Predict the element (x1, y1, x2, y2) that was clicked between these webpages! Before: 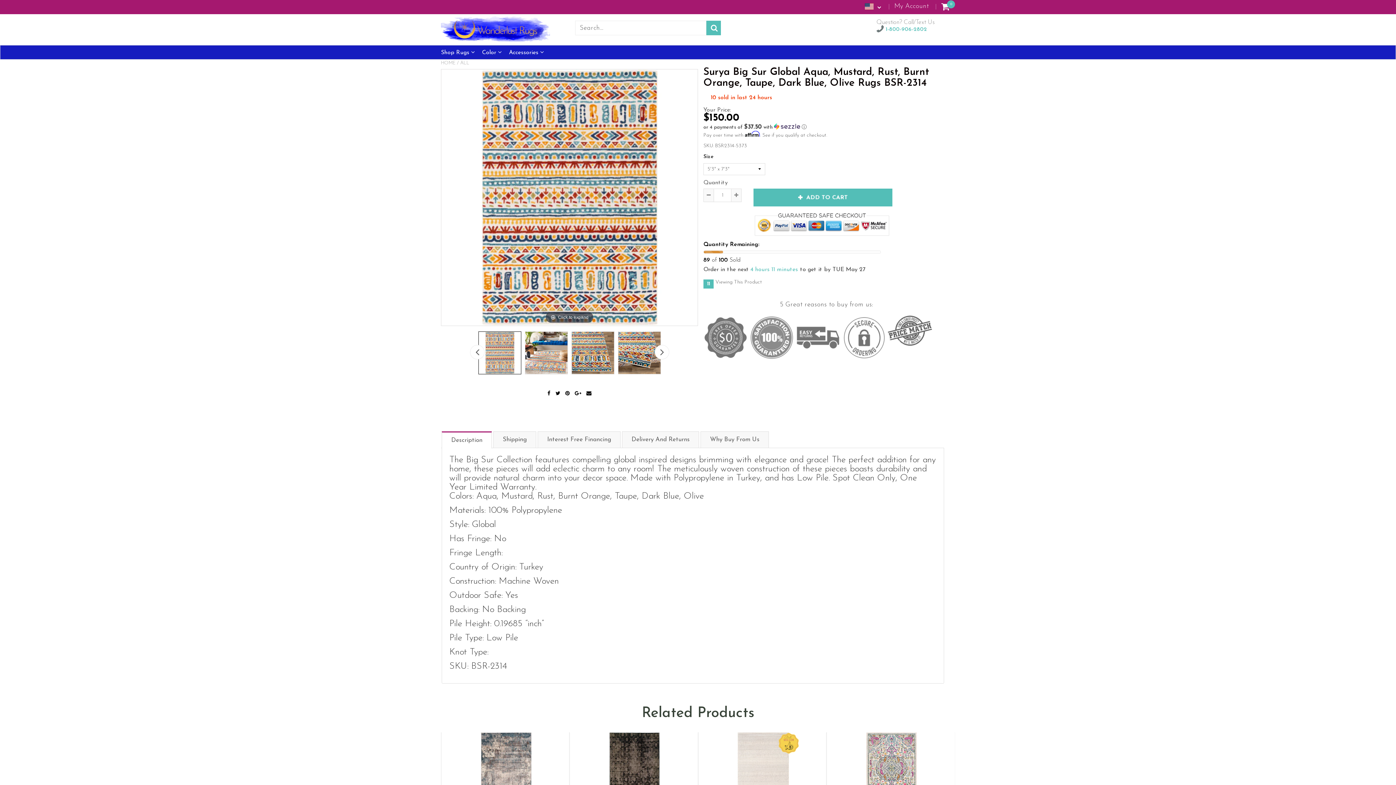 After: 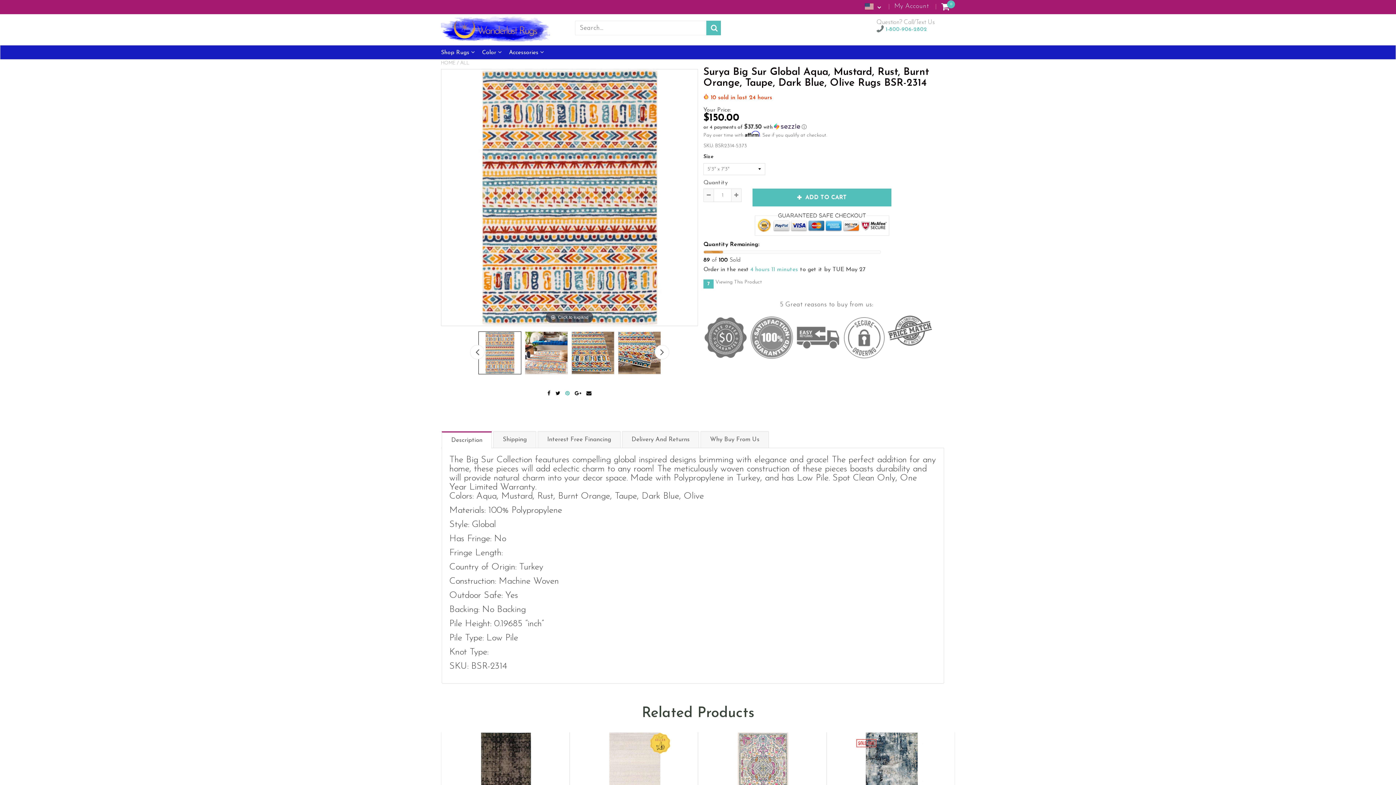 Action: label:   bbox: (563, 389, 573, 398)